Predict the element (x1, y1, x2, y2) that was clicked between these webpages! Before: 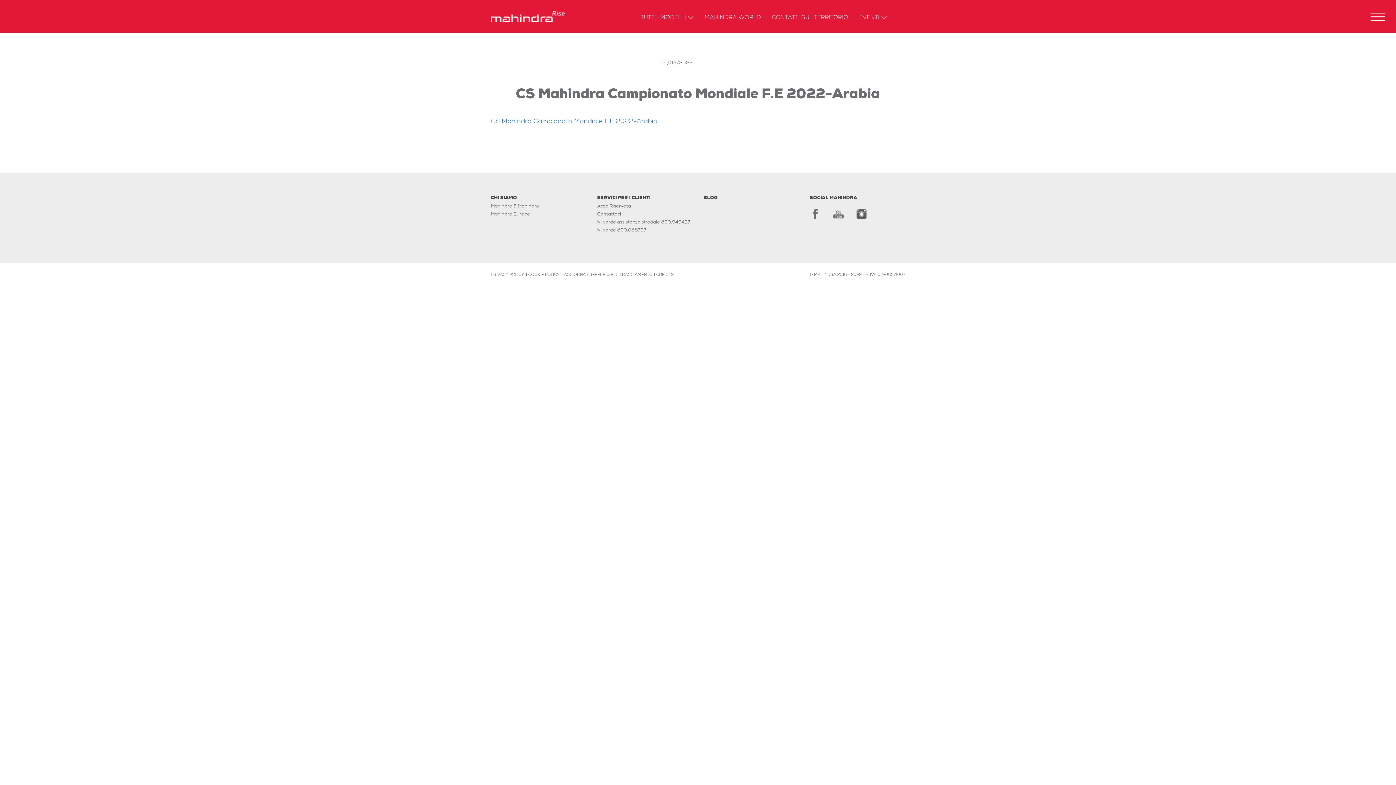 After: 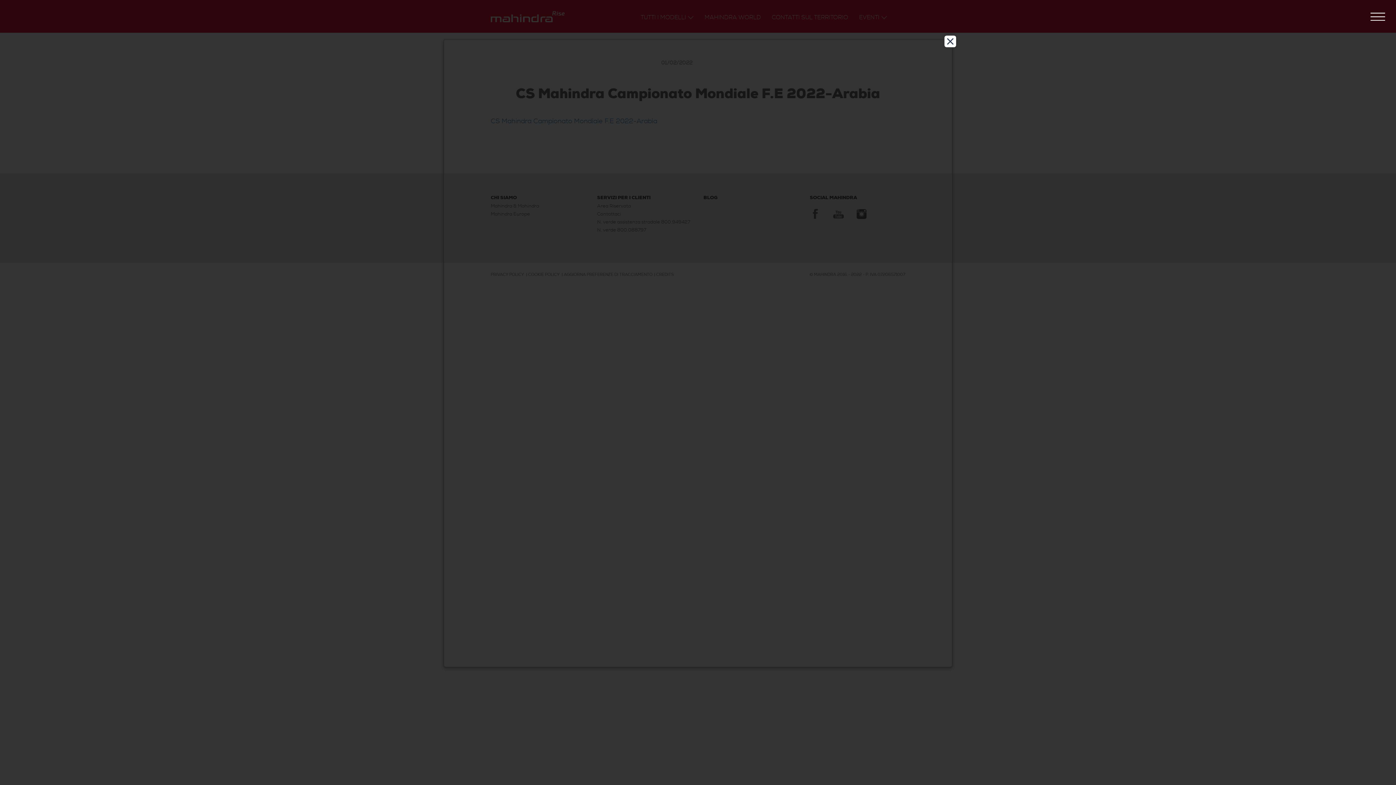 Action: label: PRIVACY POLICY bbox: (490, 272, 524, 277)